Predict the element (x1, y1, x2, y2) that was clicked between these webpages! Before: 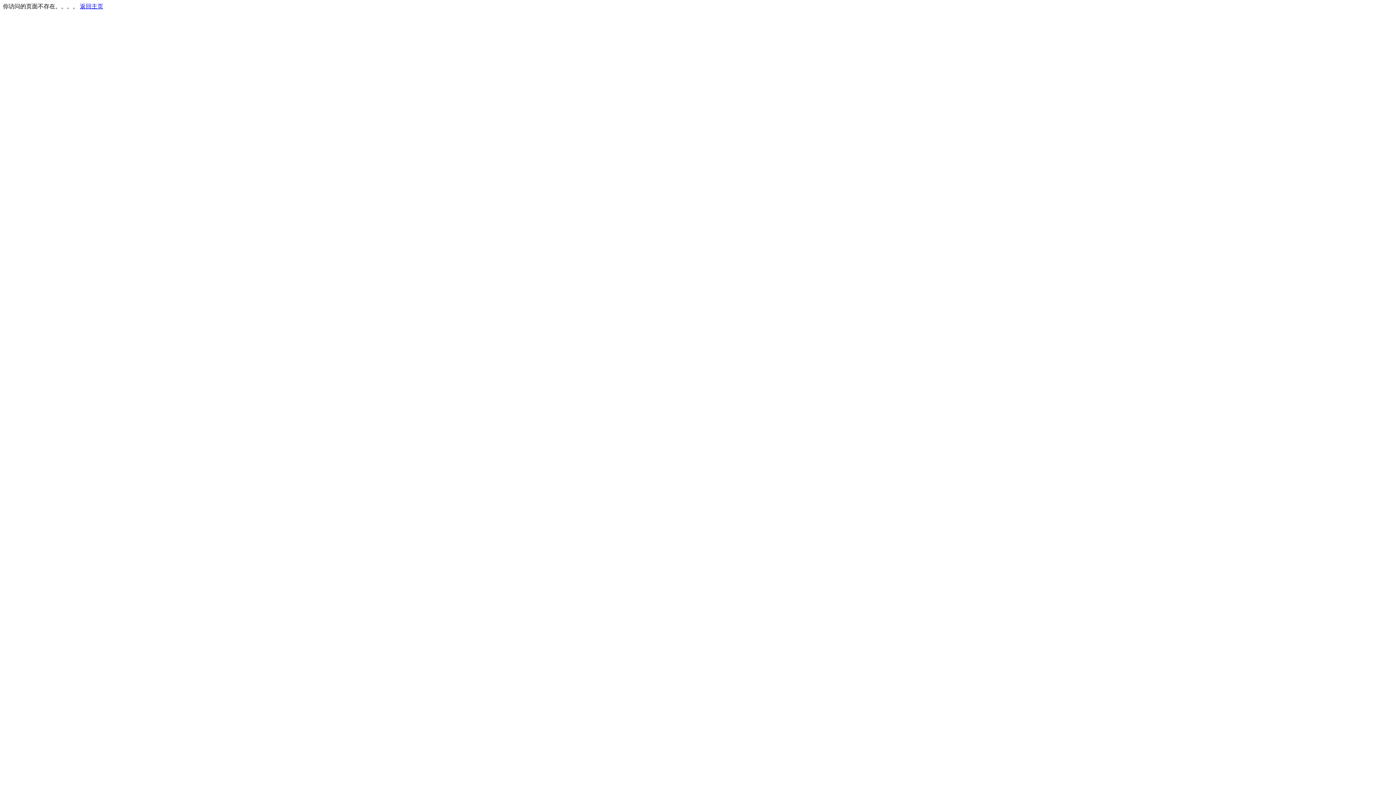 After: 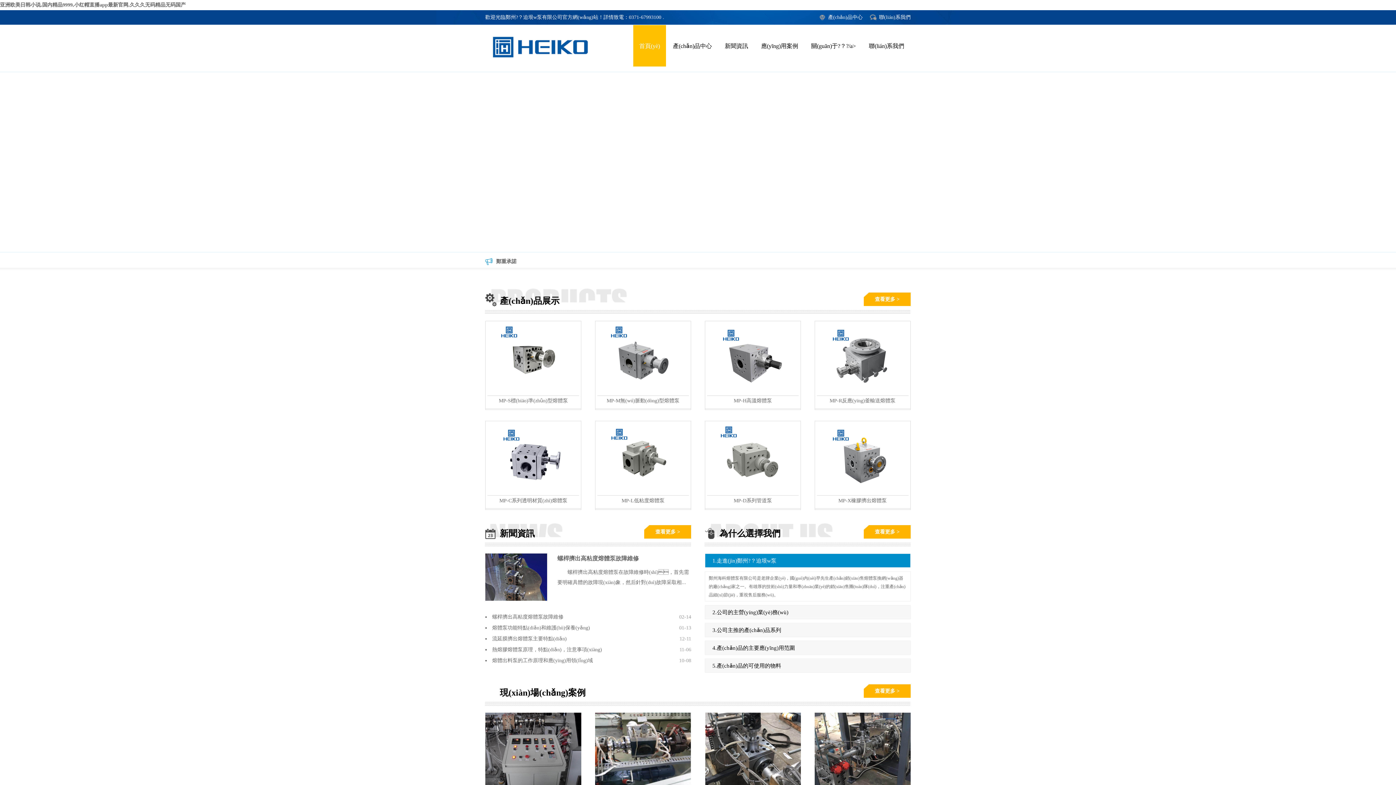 Action: label: 返回主页 bbox: (80, 3, 103, 9)